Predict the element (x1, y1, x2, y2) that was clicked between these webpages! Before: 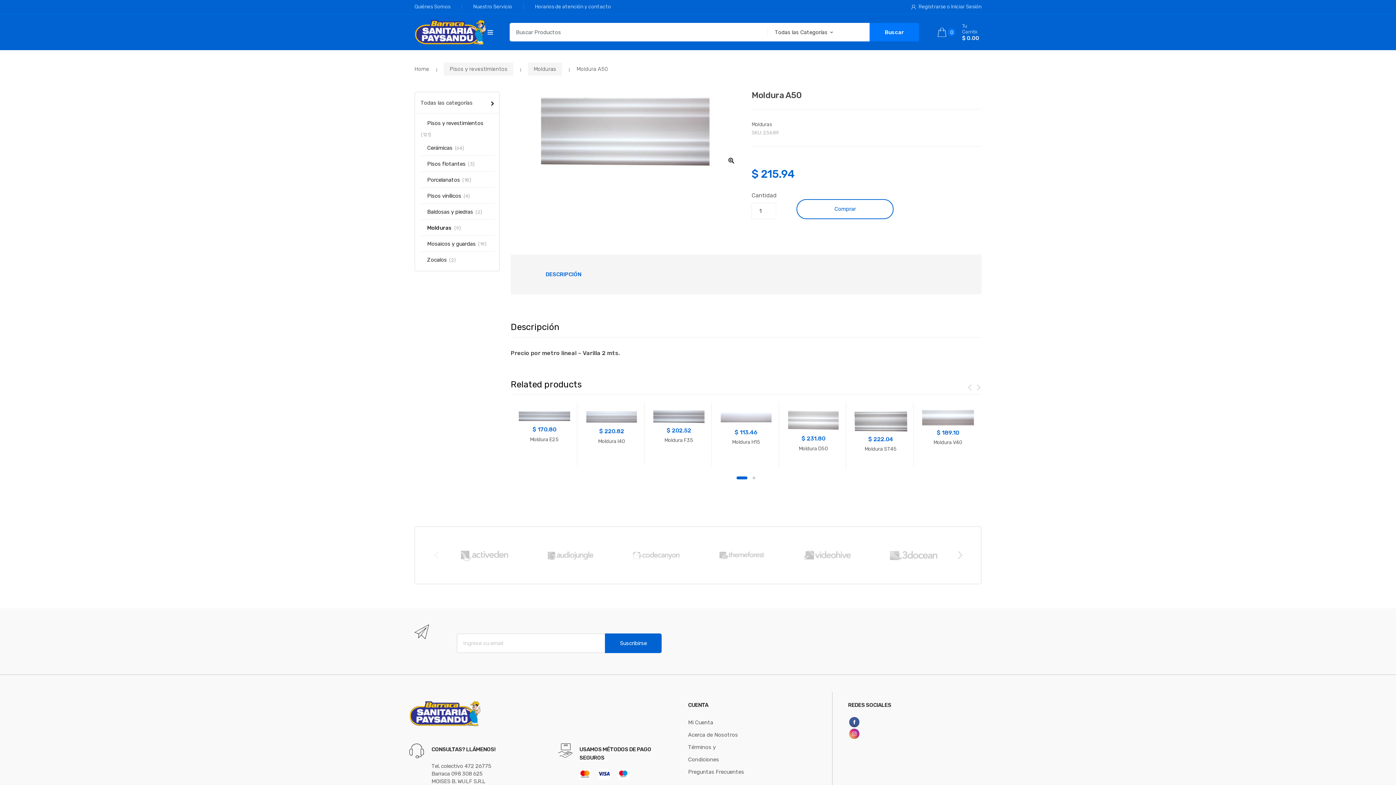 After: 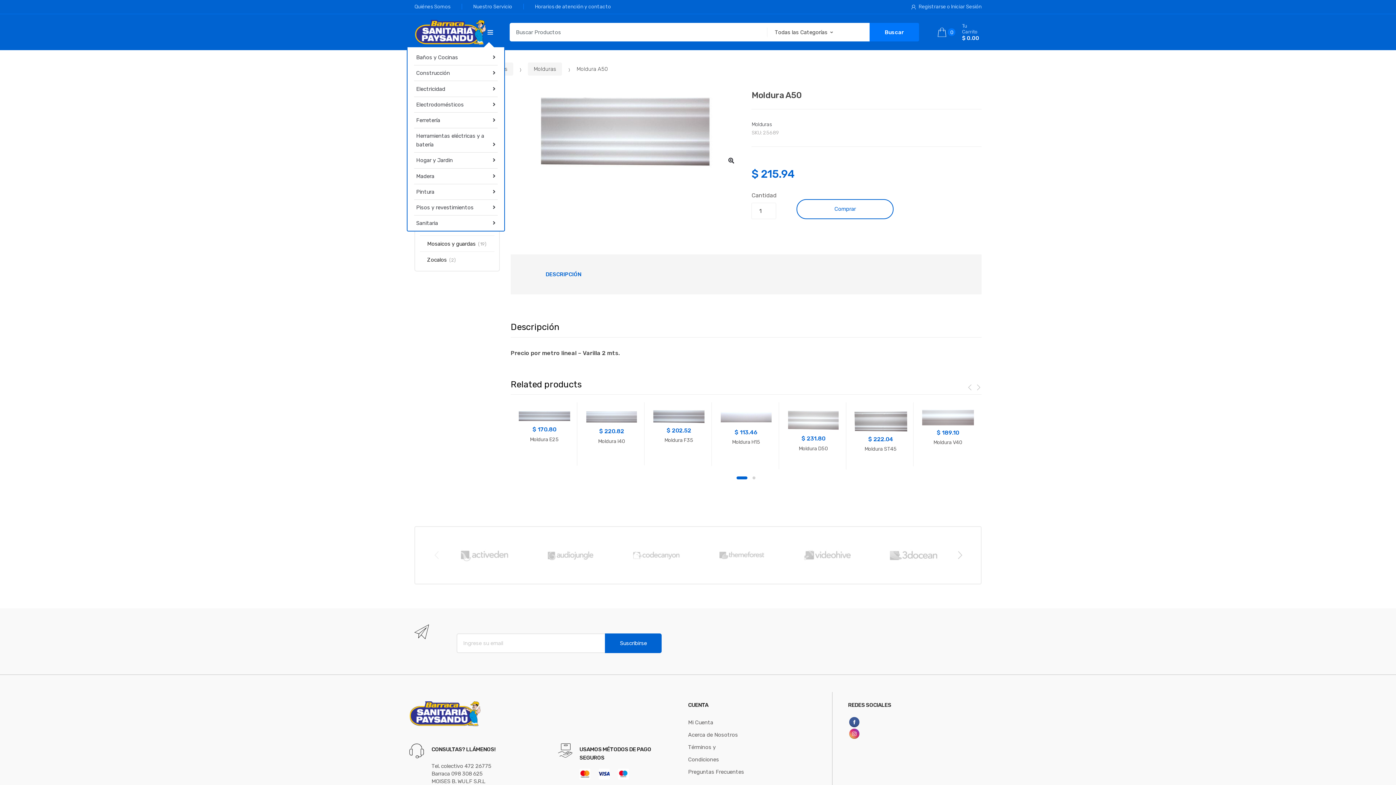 Action: bbox: (487, 29, 494, 35)